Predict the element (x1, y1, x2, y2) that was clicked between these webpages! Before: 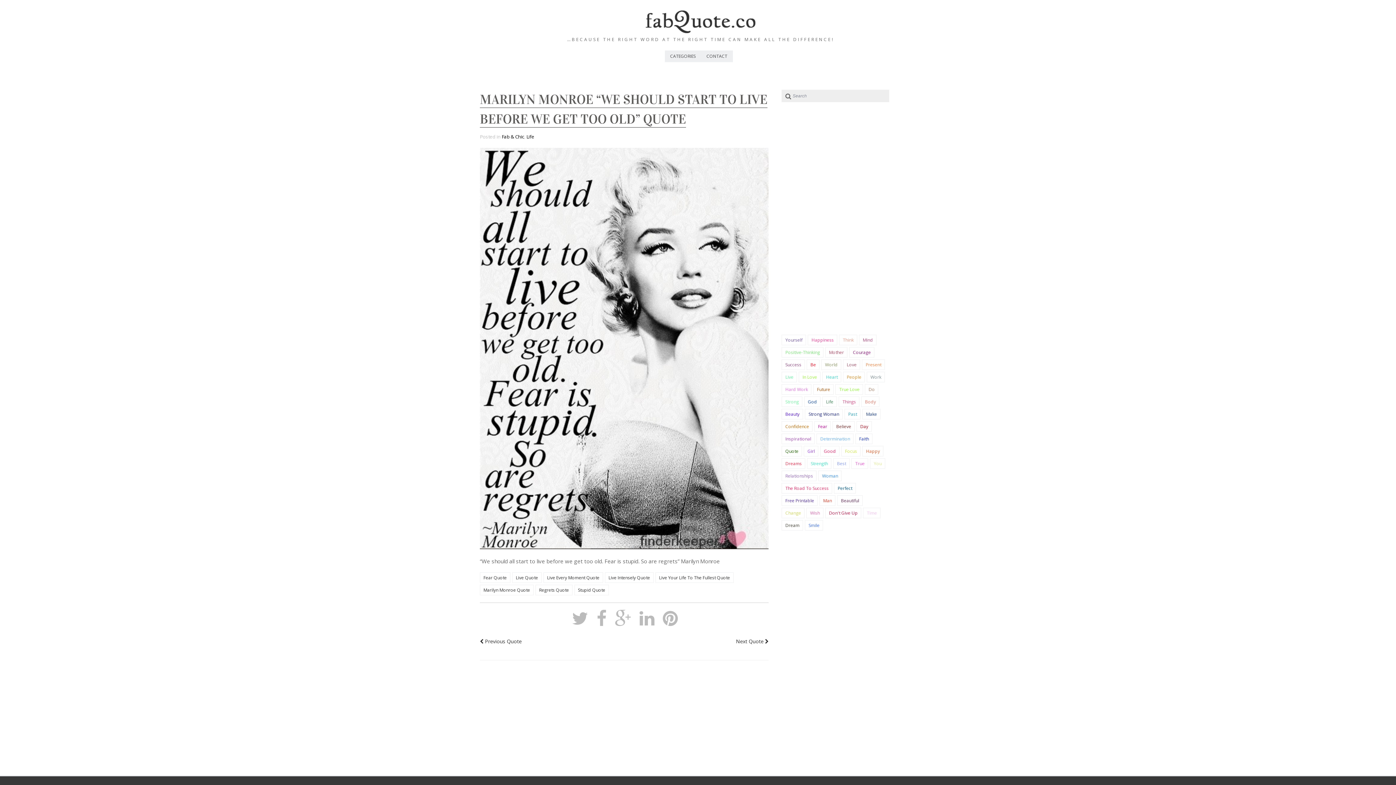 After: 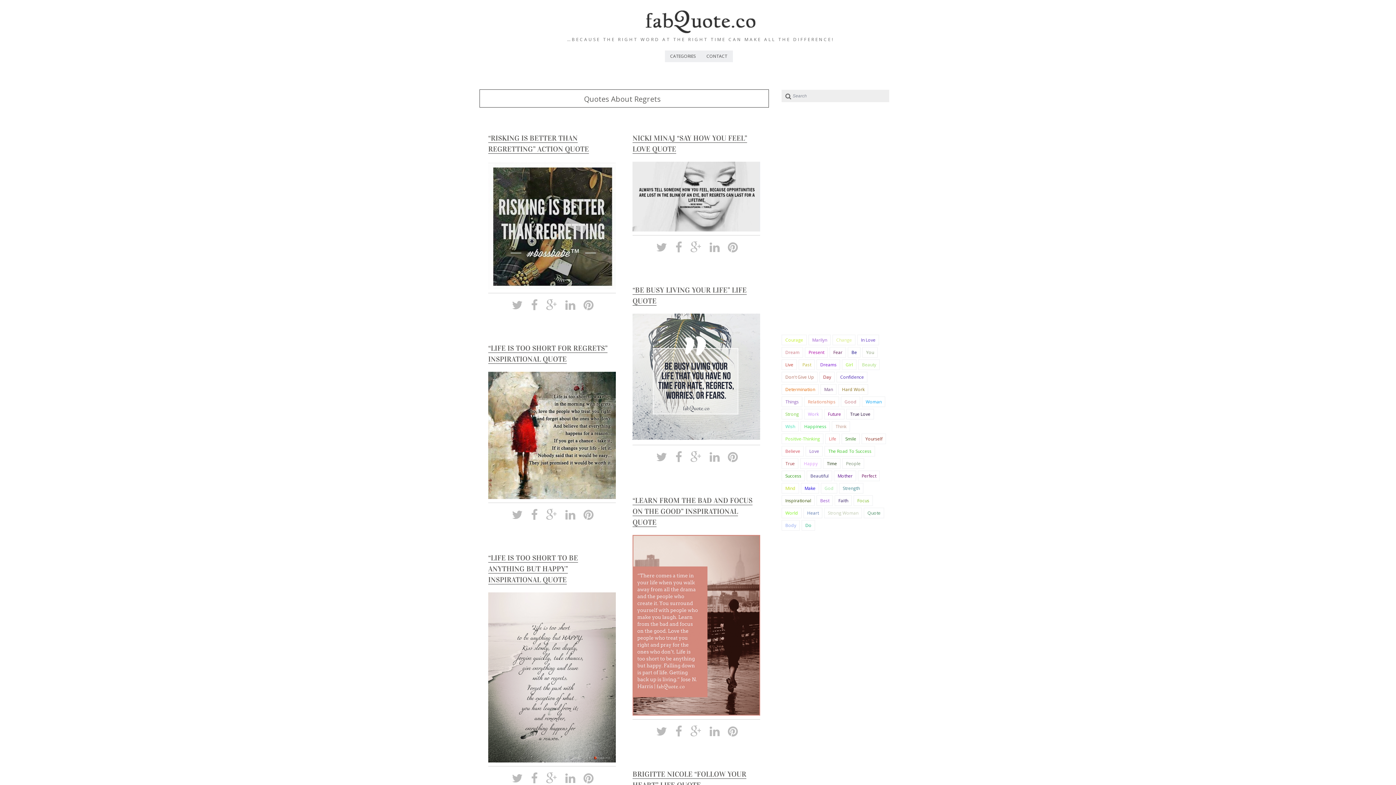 Action: bbox: (535, 585, 572, 595) label: Regrets Quote